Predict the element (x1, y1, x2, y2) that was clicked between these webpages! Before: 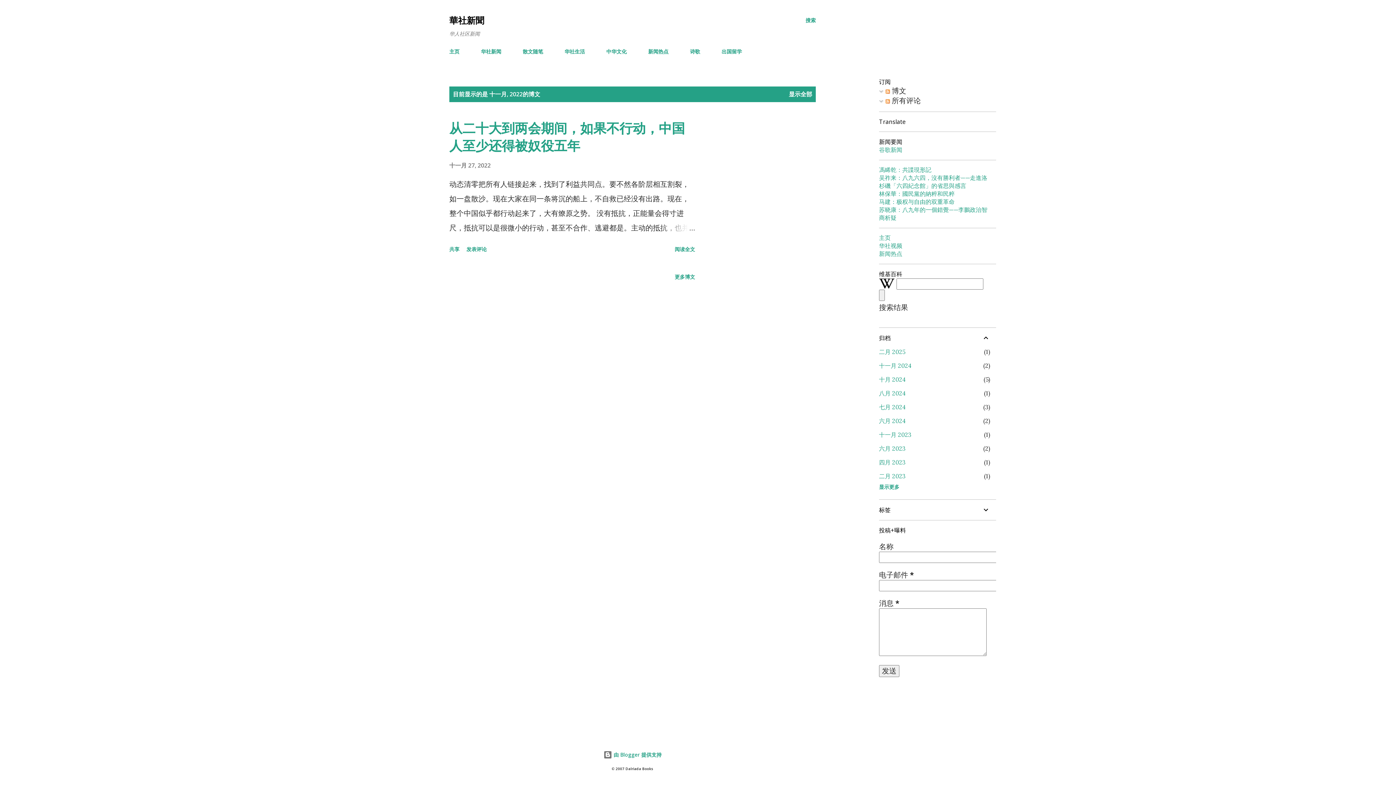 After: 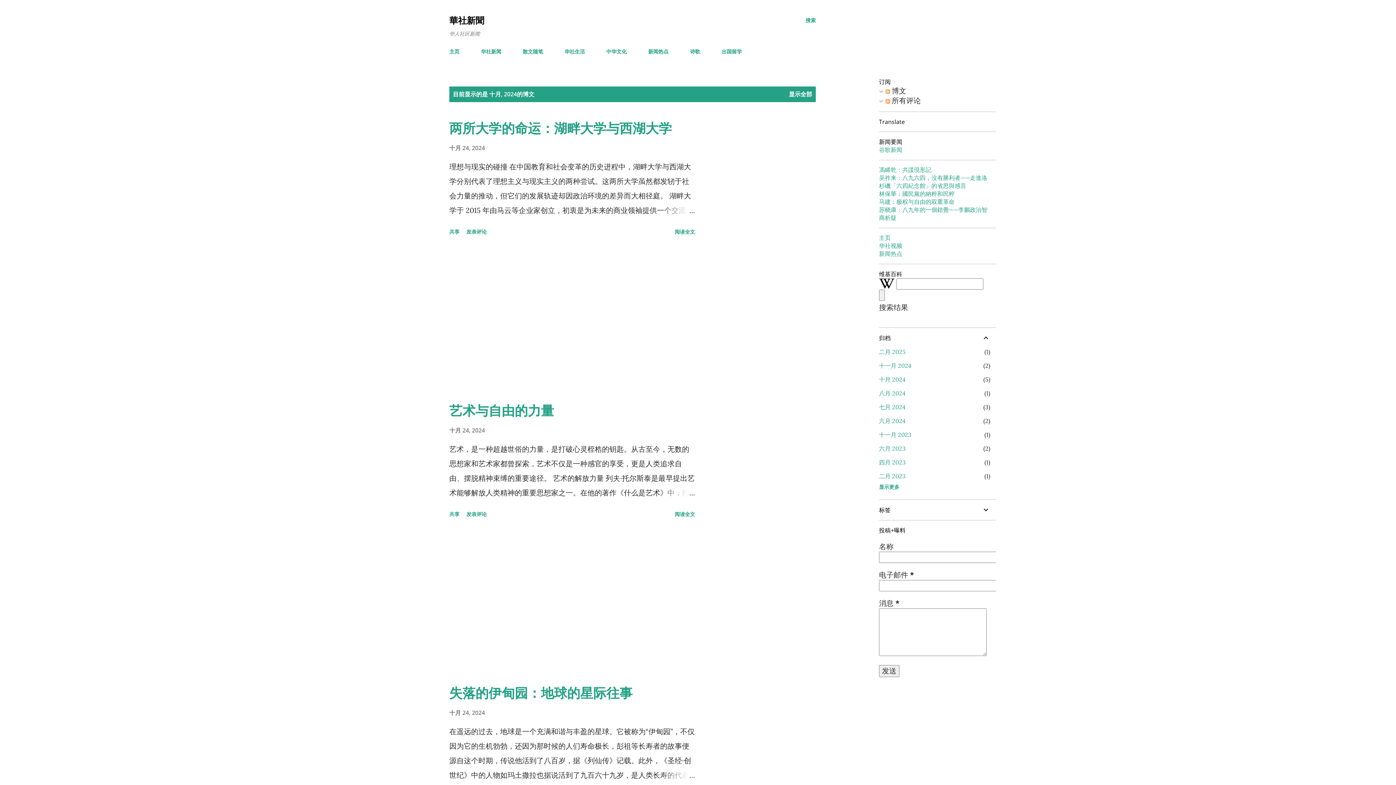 Action: bbox: (879, 376, 906, 383) label: 十月 2024
5